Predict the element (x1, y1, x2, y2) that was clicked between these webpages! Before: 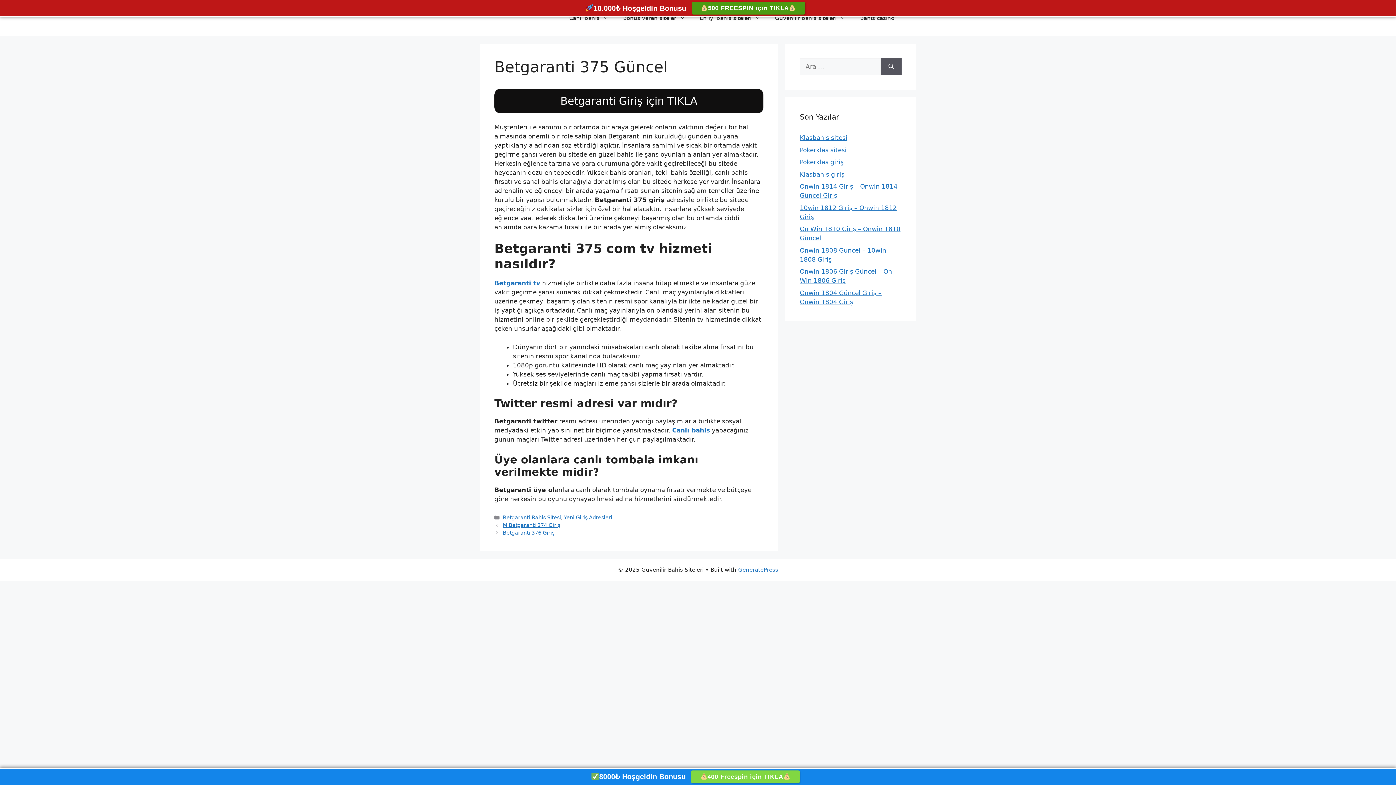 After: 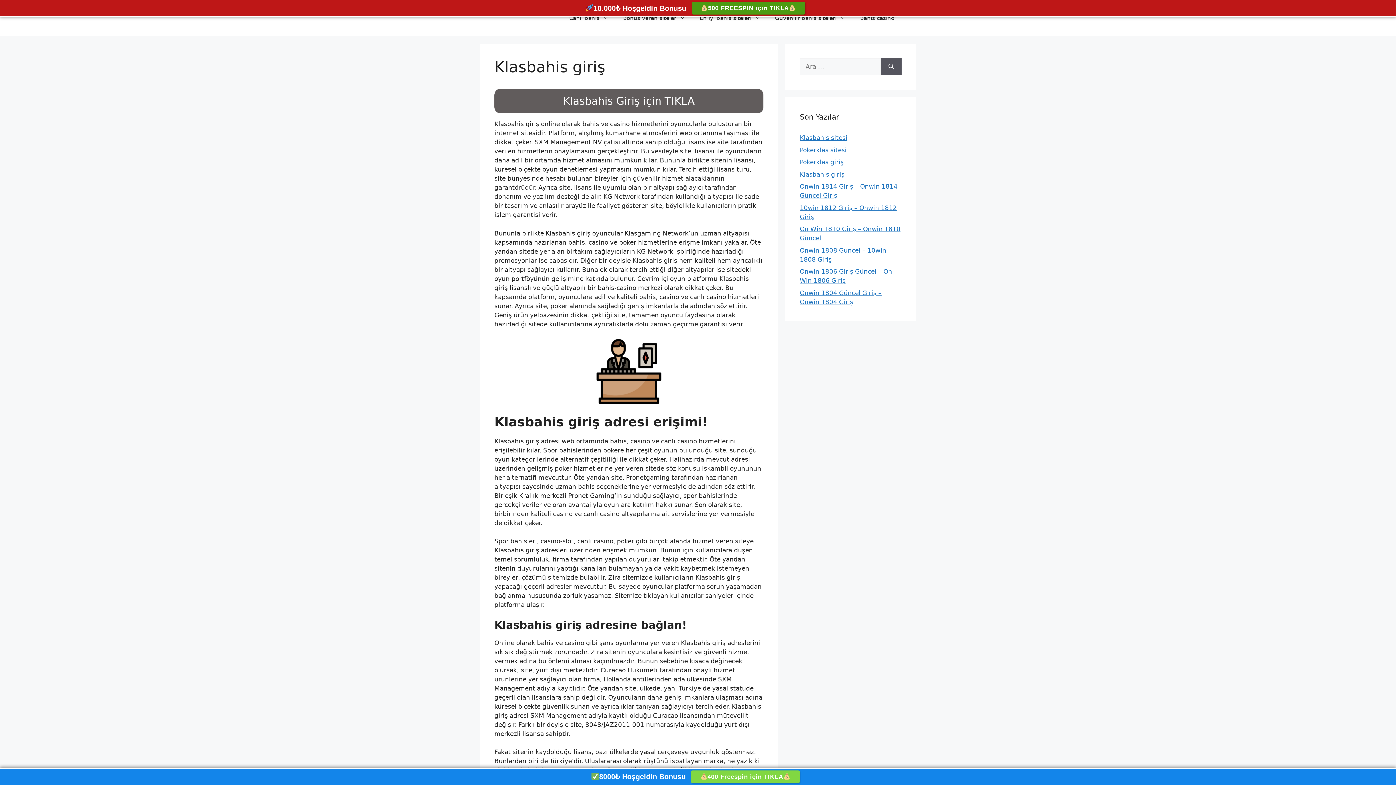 Action: bbox: (800, 170, 844, 178) label: Klasbahis giriş